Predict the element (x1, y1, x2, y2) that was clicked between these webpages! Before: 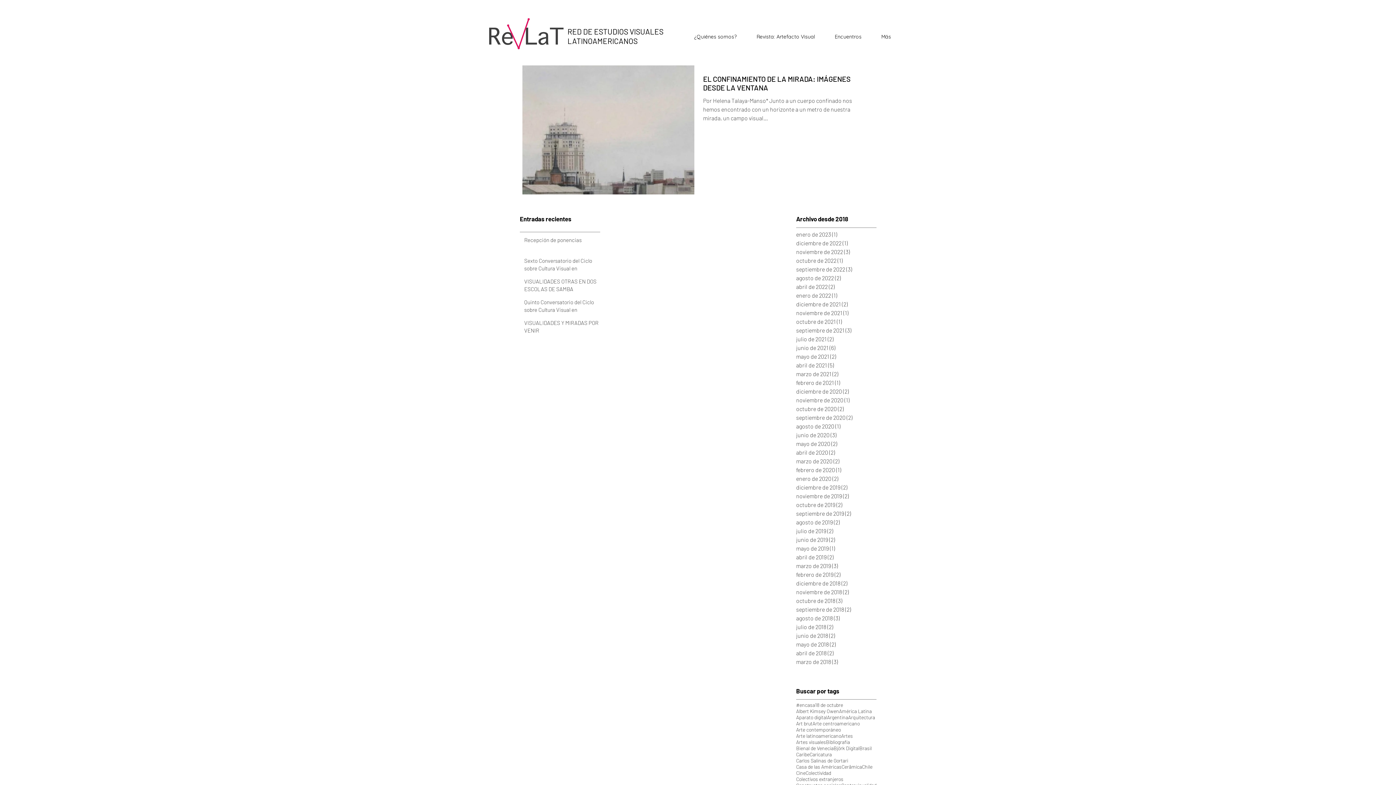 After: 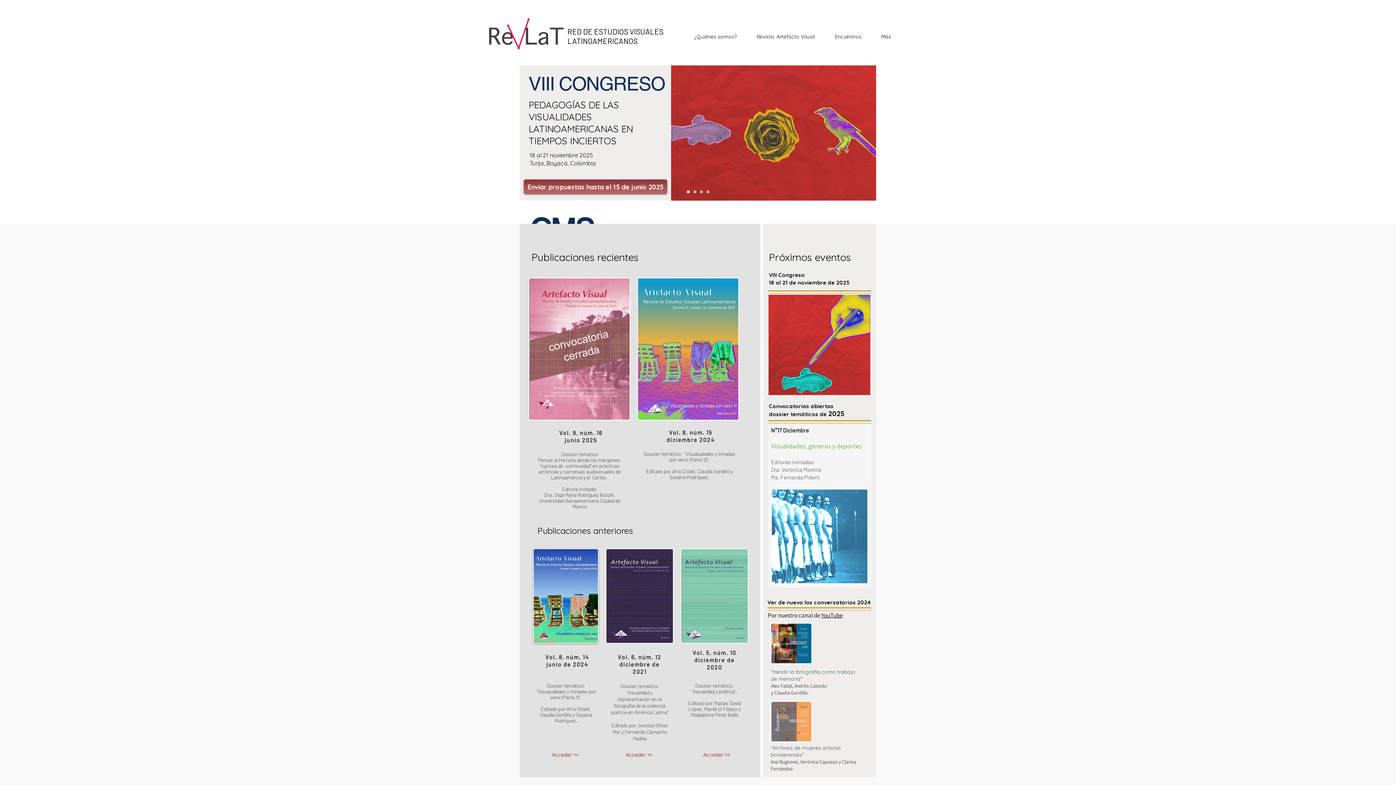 Action: bbox: (483, 18, 567, 58)